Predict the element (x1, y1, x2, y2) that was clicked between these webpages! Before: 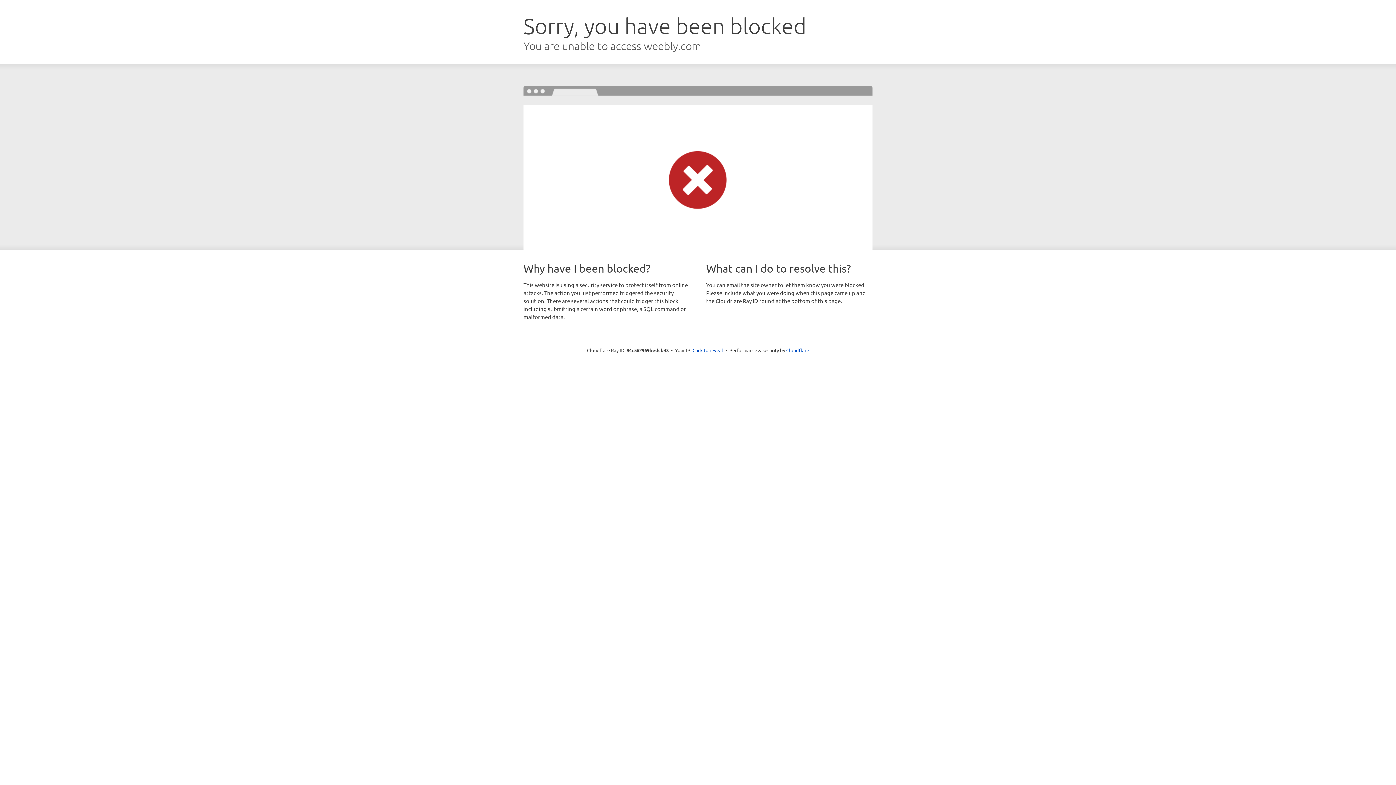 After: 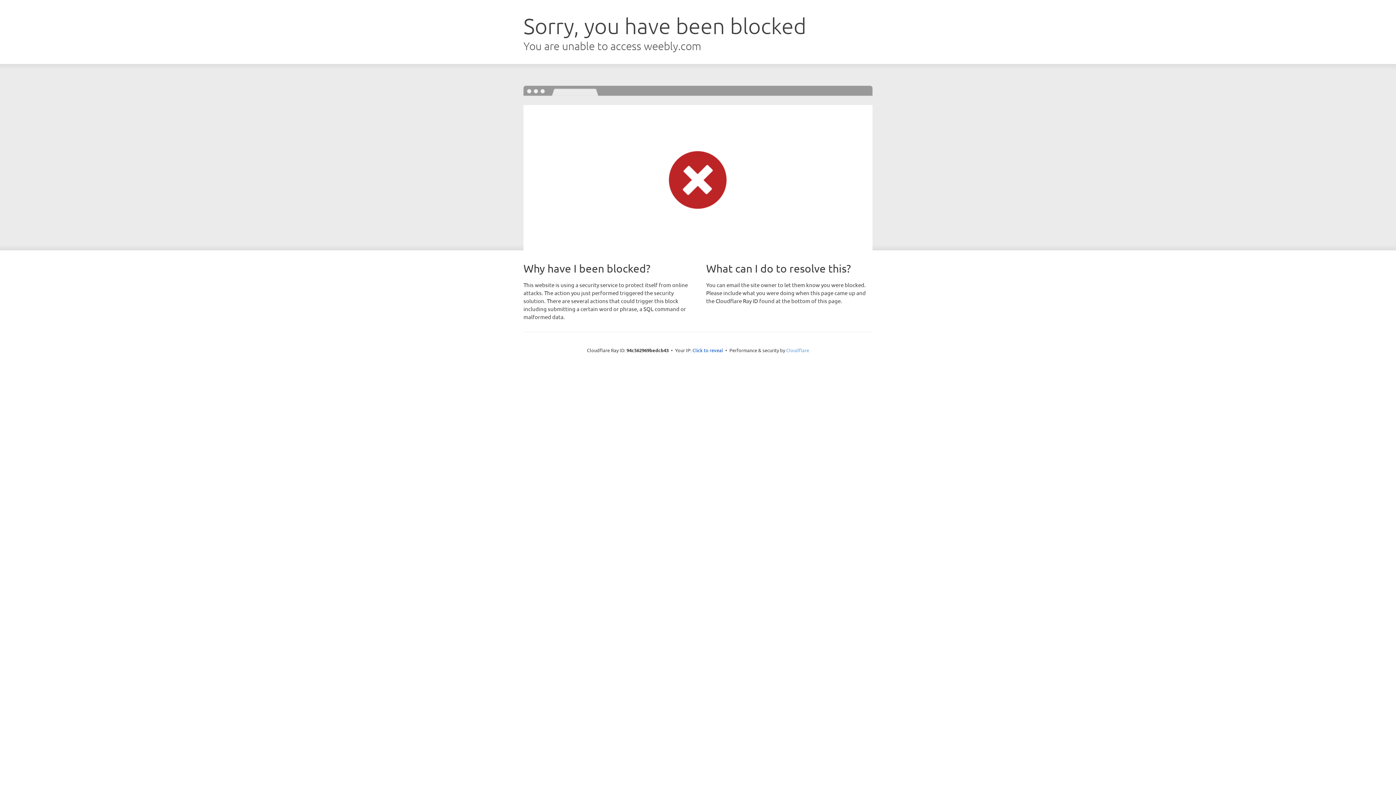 Action: label: Cloudflare bbox: (786, 347, 809, 353)